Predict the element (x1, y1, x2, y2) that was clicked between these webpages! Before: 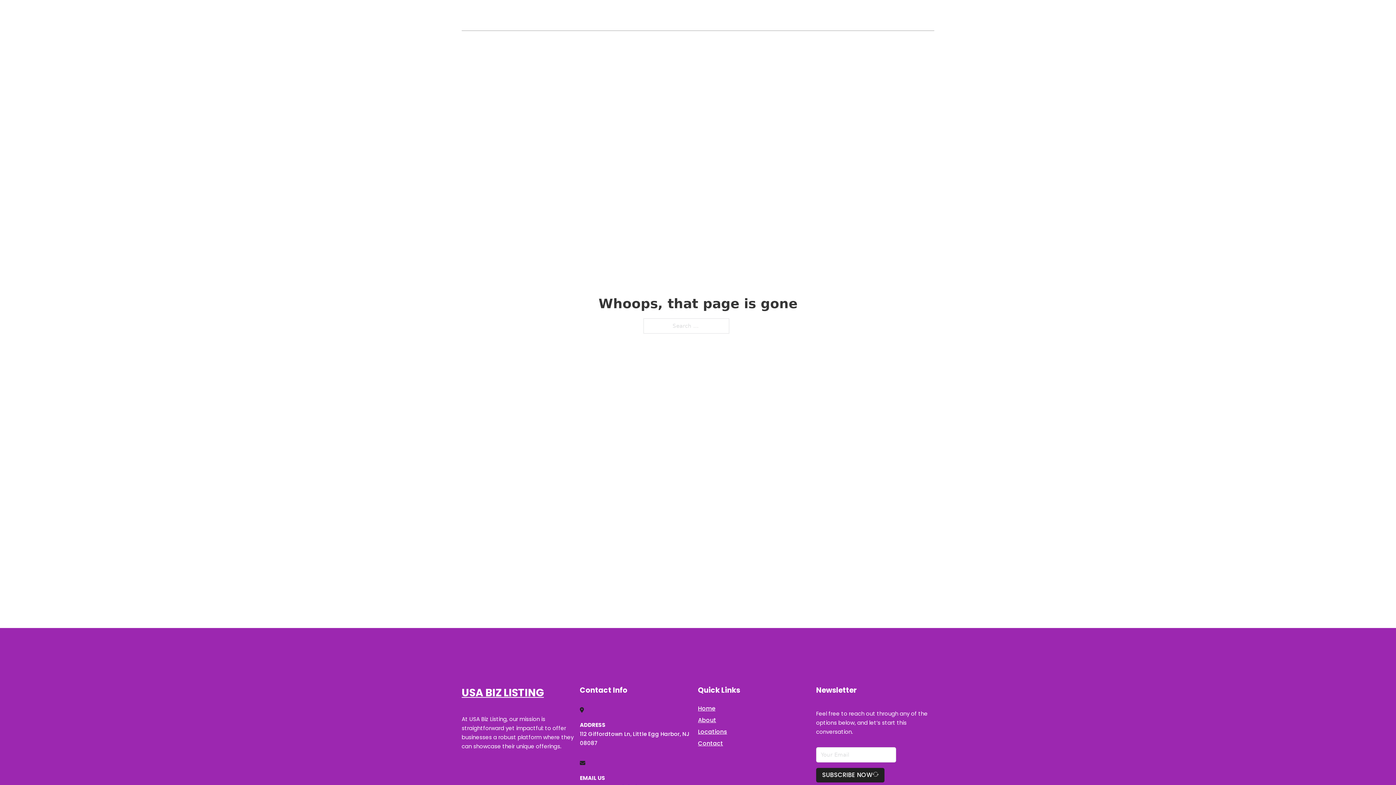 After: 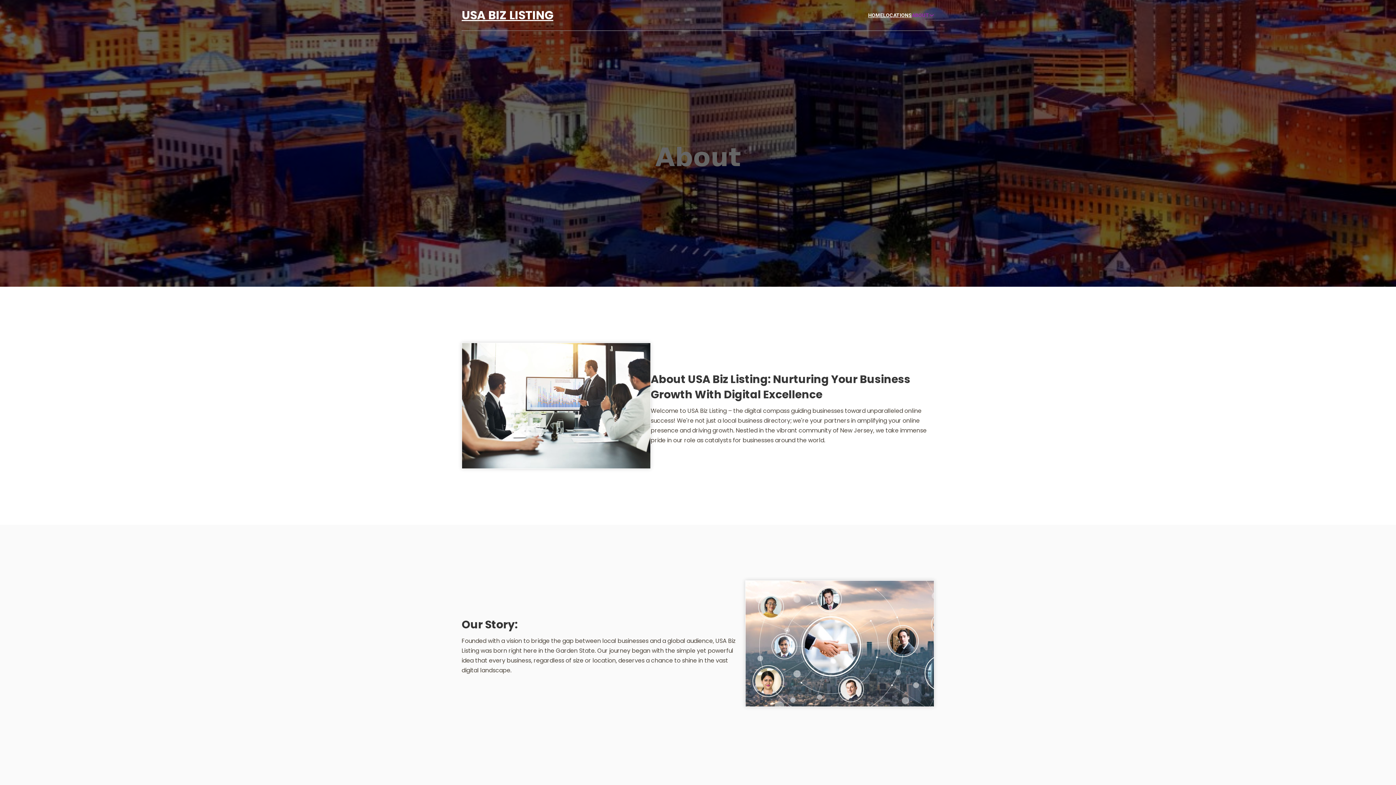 Action: label: About bbox: (698, 715, 716, 725)